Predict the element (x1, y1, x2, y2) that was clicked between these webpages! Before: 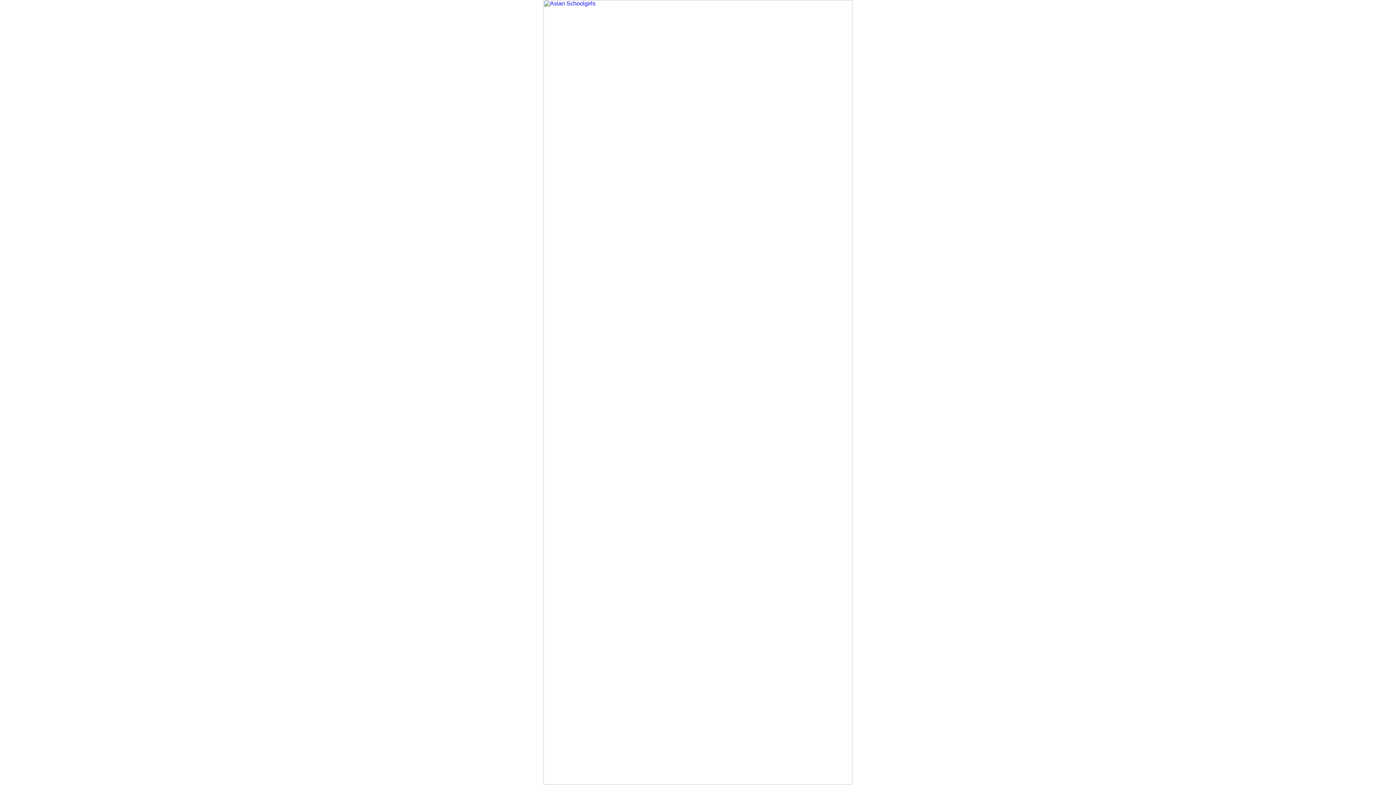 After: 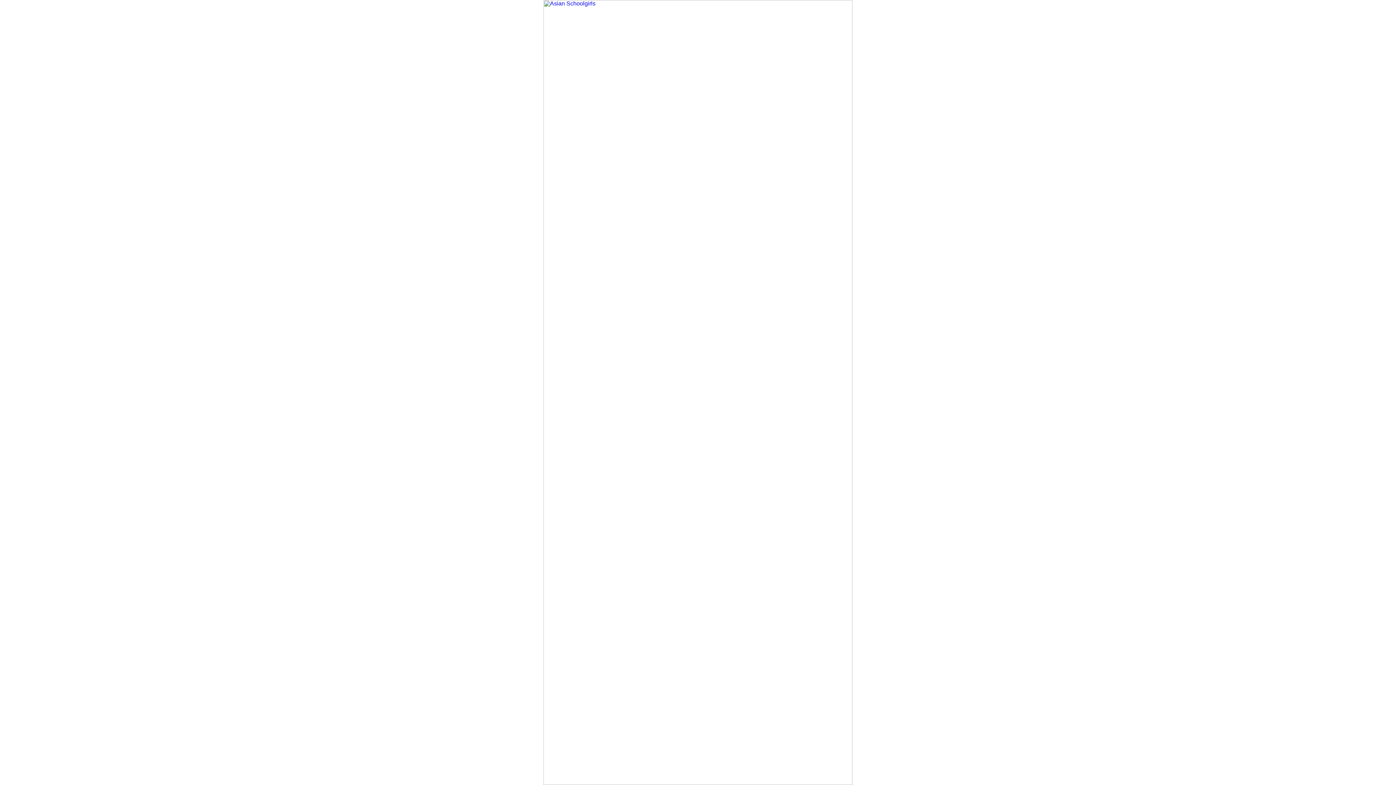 Action: bbox: (543, 780, 852, 786)